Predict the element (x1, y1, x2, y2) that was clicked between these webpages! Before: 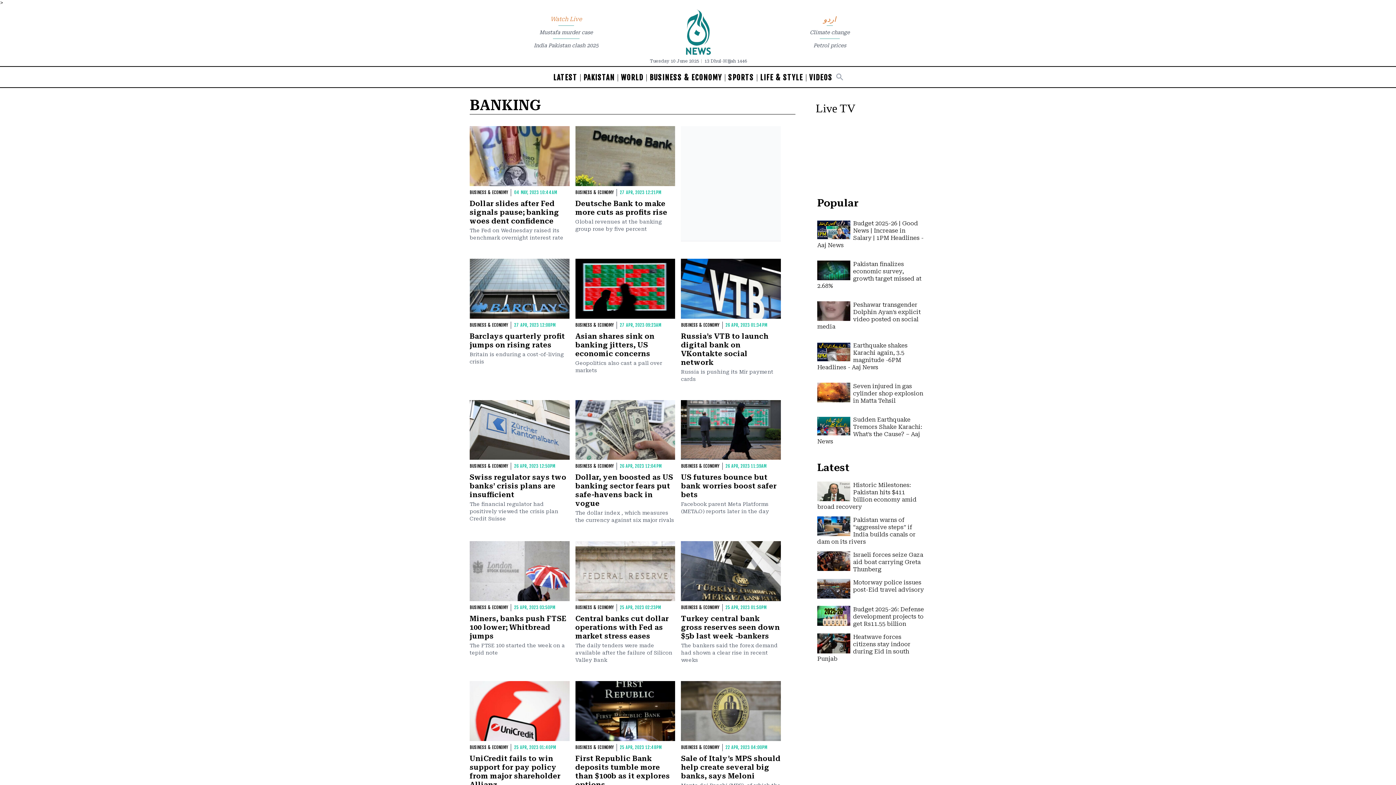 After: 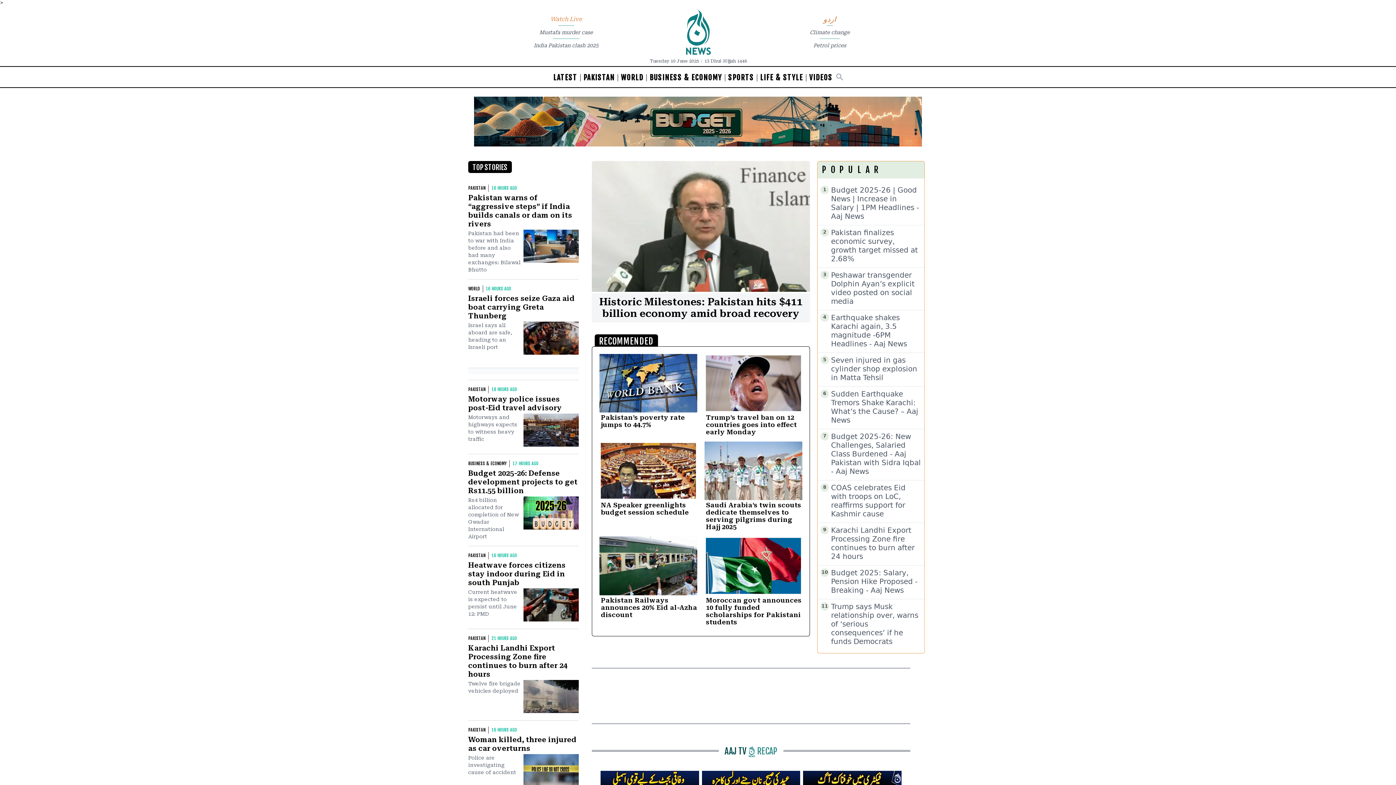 Action: bbox: (683, 8, 712, 55)